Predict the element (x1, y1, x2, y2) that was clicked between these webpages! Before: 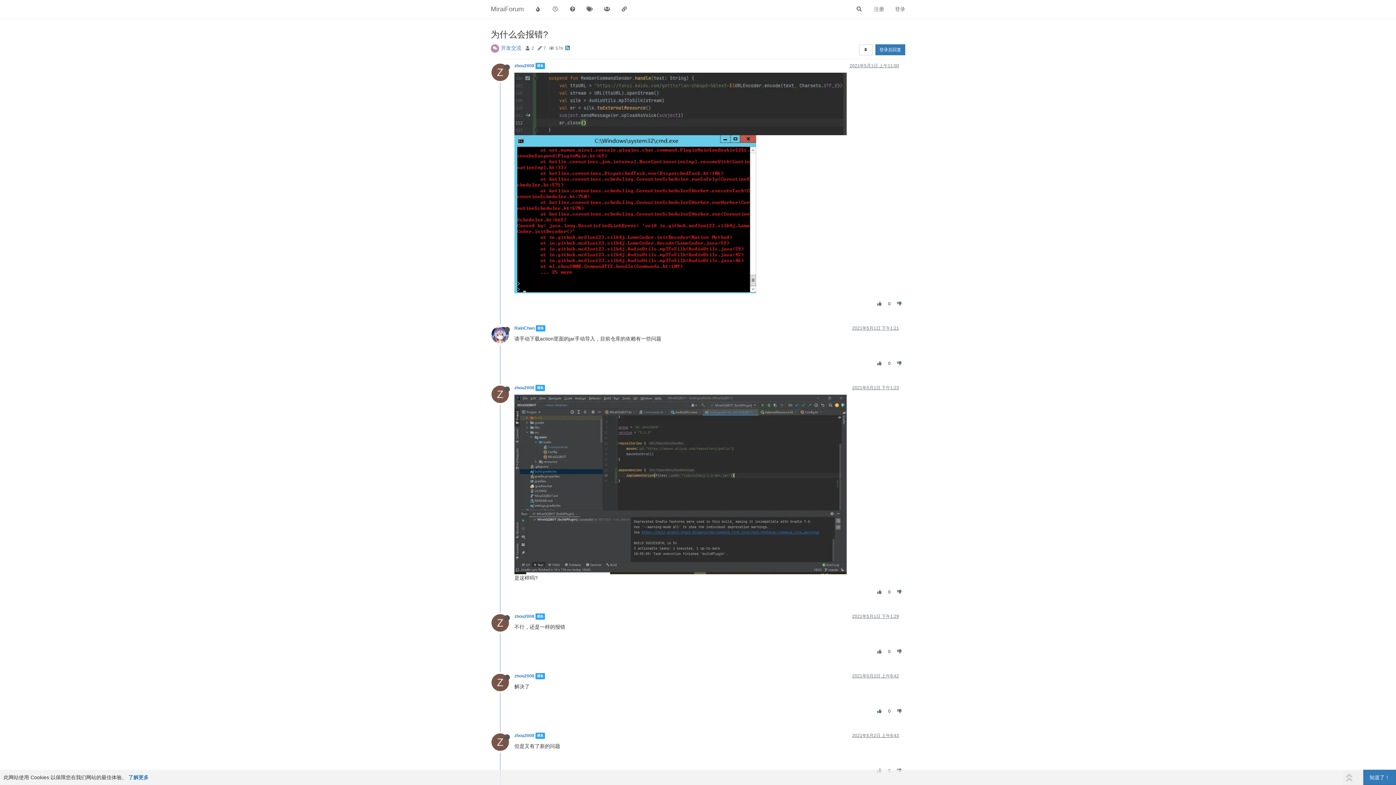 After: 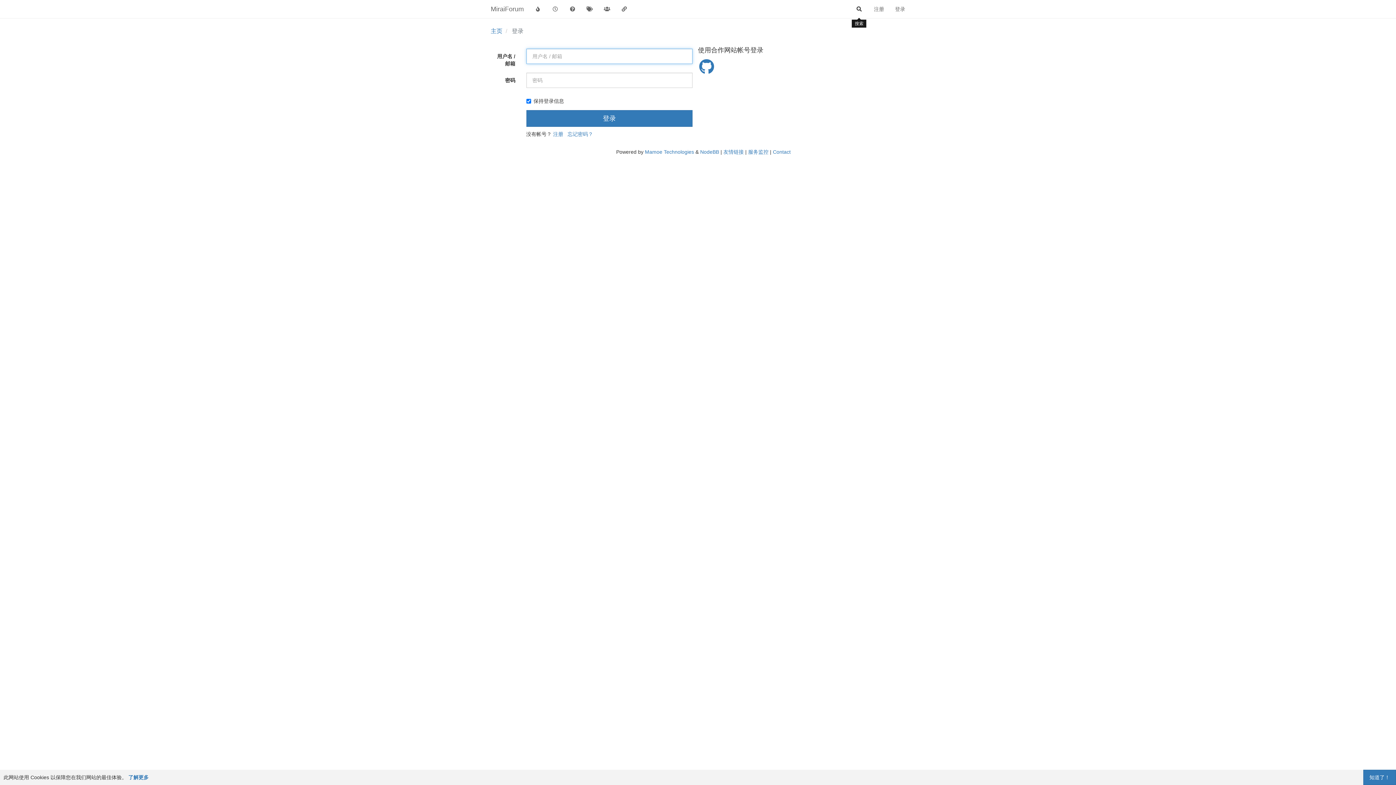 Action: bbox: (850, 1, 868, 16)